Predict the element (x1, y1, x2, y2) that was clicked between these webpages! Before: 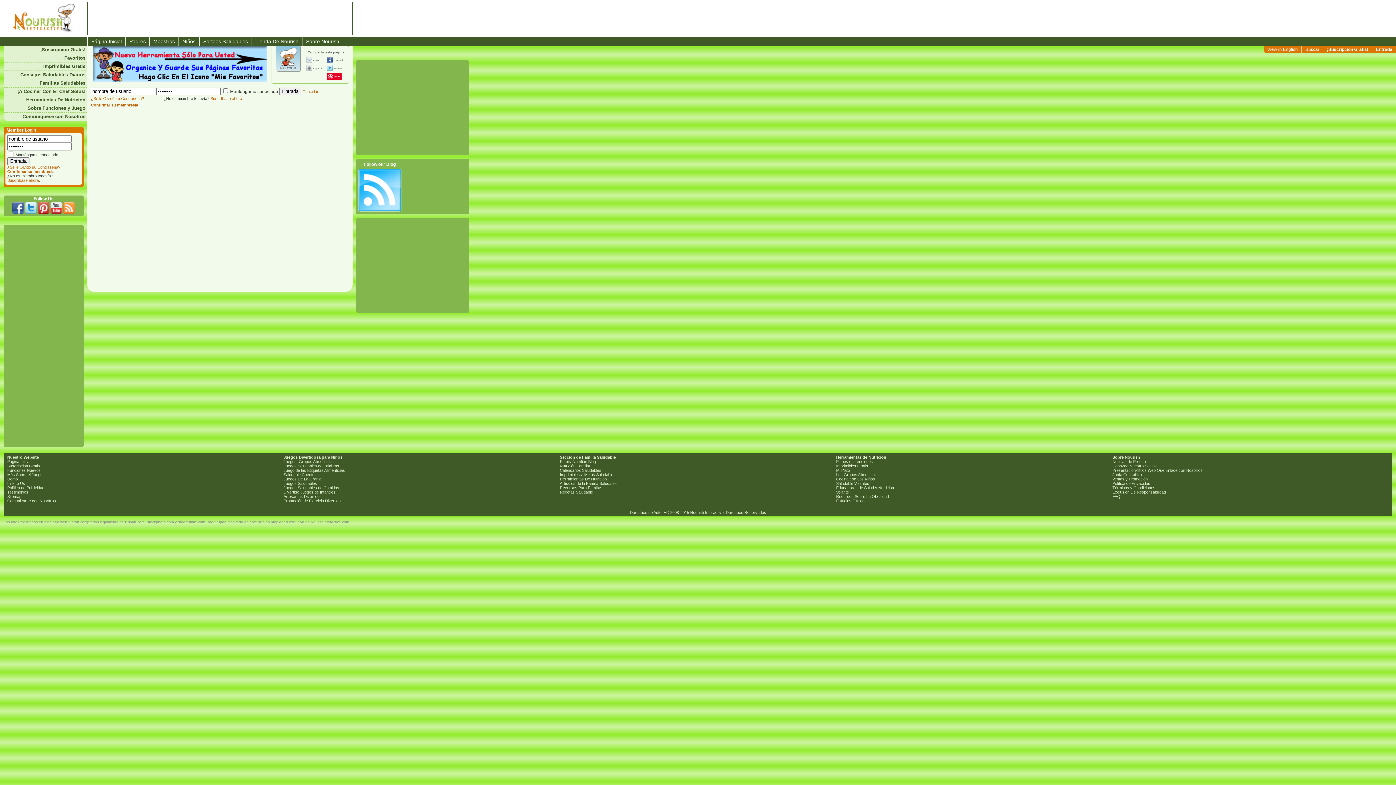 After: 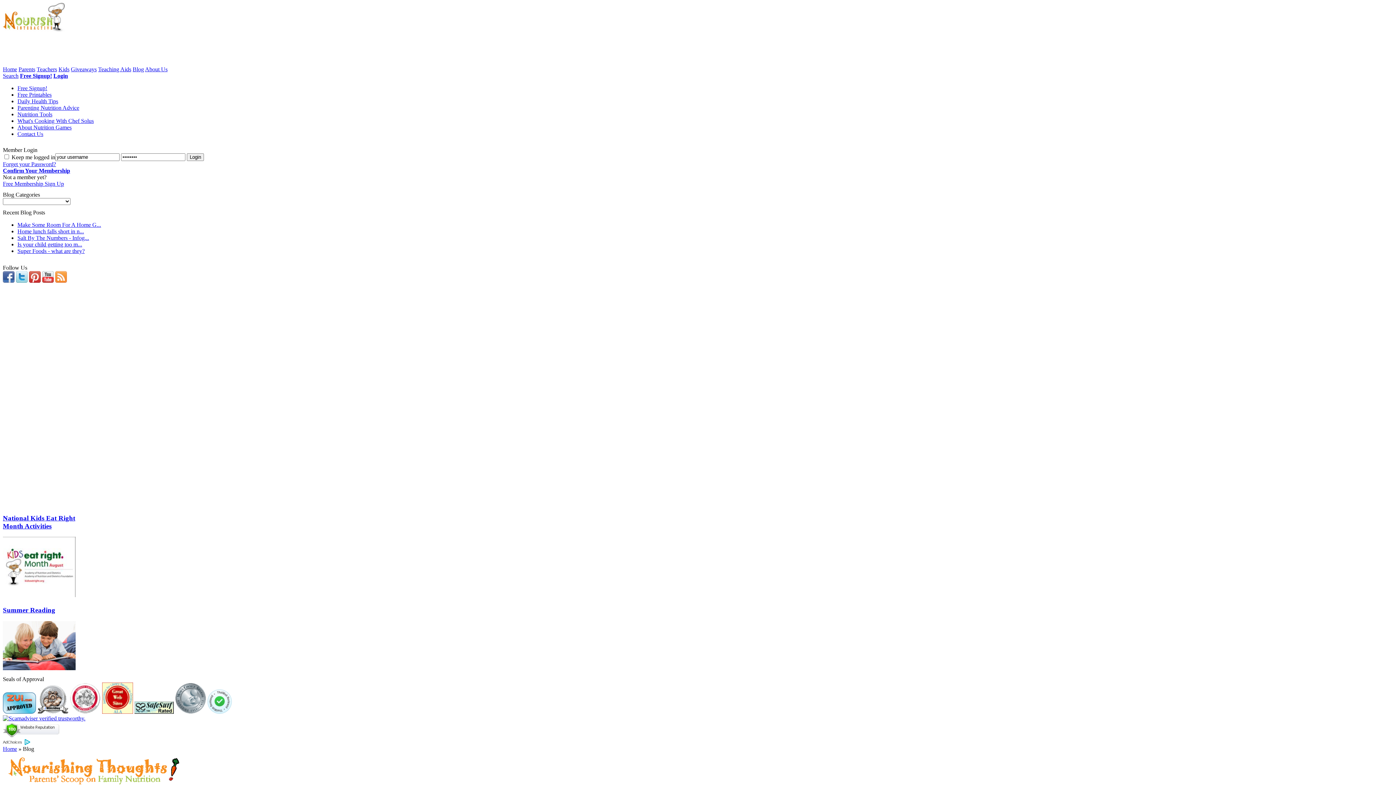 Action: bbox: (560, 459, 596, 464) label: Family Nutrition Blog